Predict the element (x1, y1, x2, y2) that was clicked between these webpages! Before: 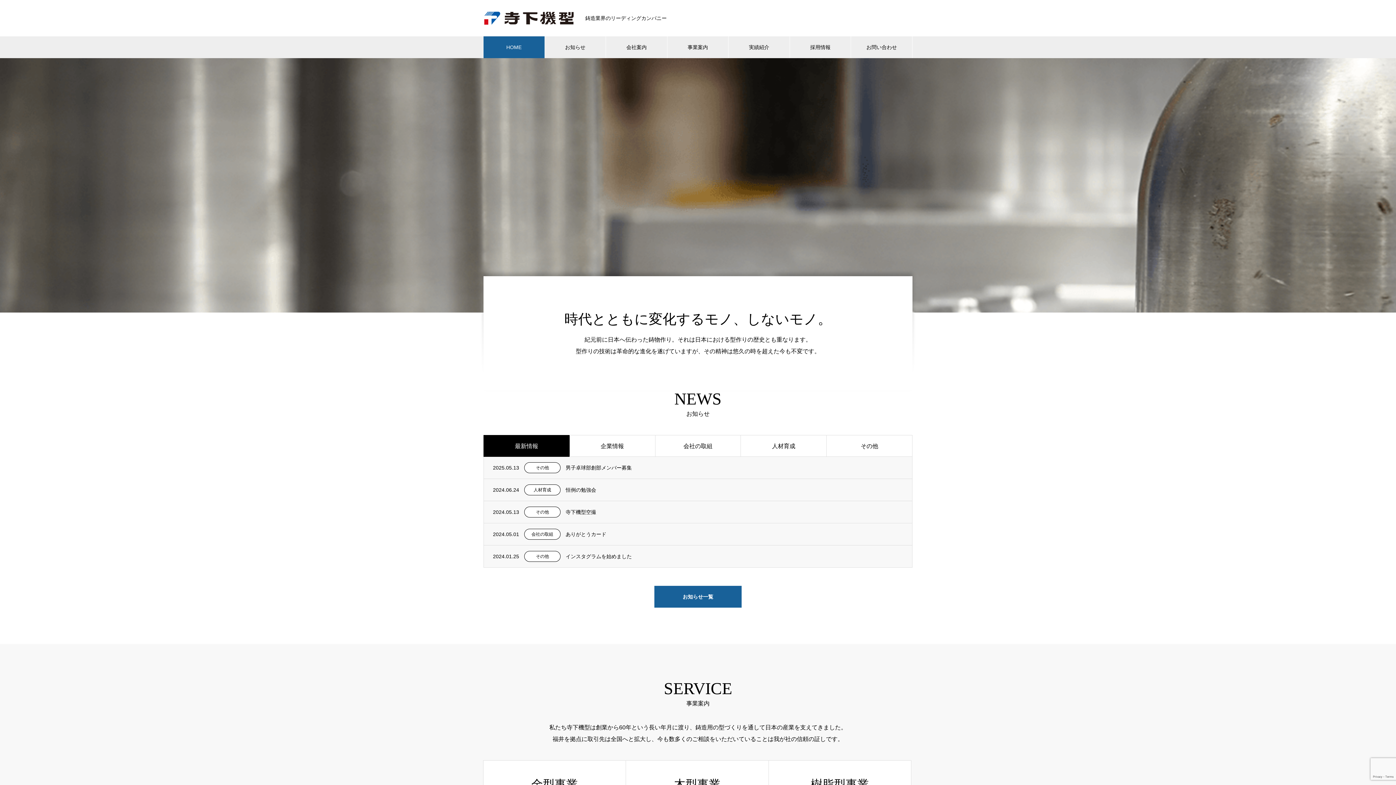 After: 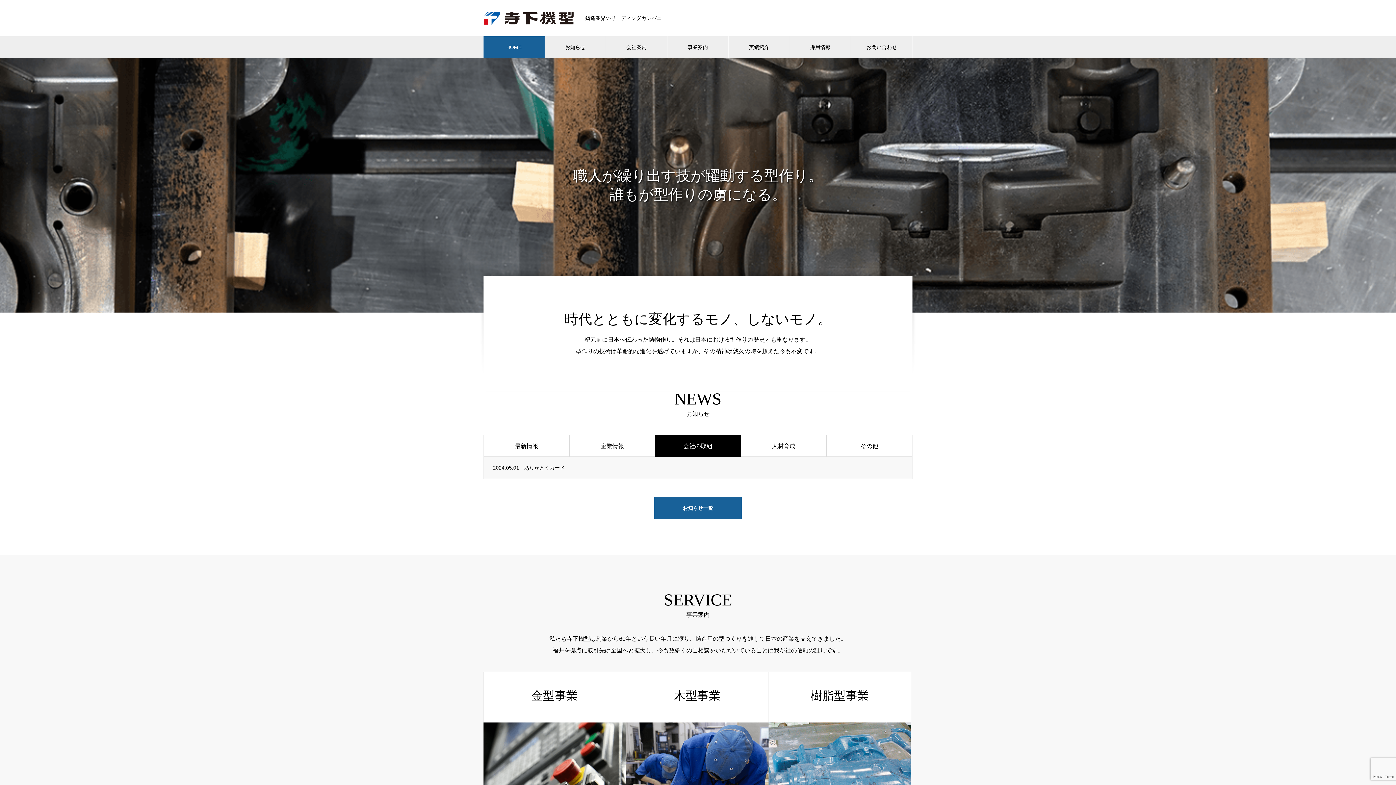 Action: bbox: (655, 435, 741, 457) label: 会社の取組